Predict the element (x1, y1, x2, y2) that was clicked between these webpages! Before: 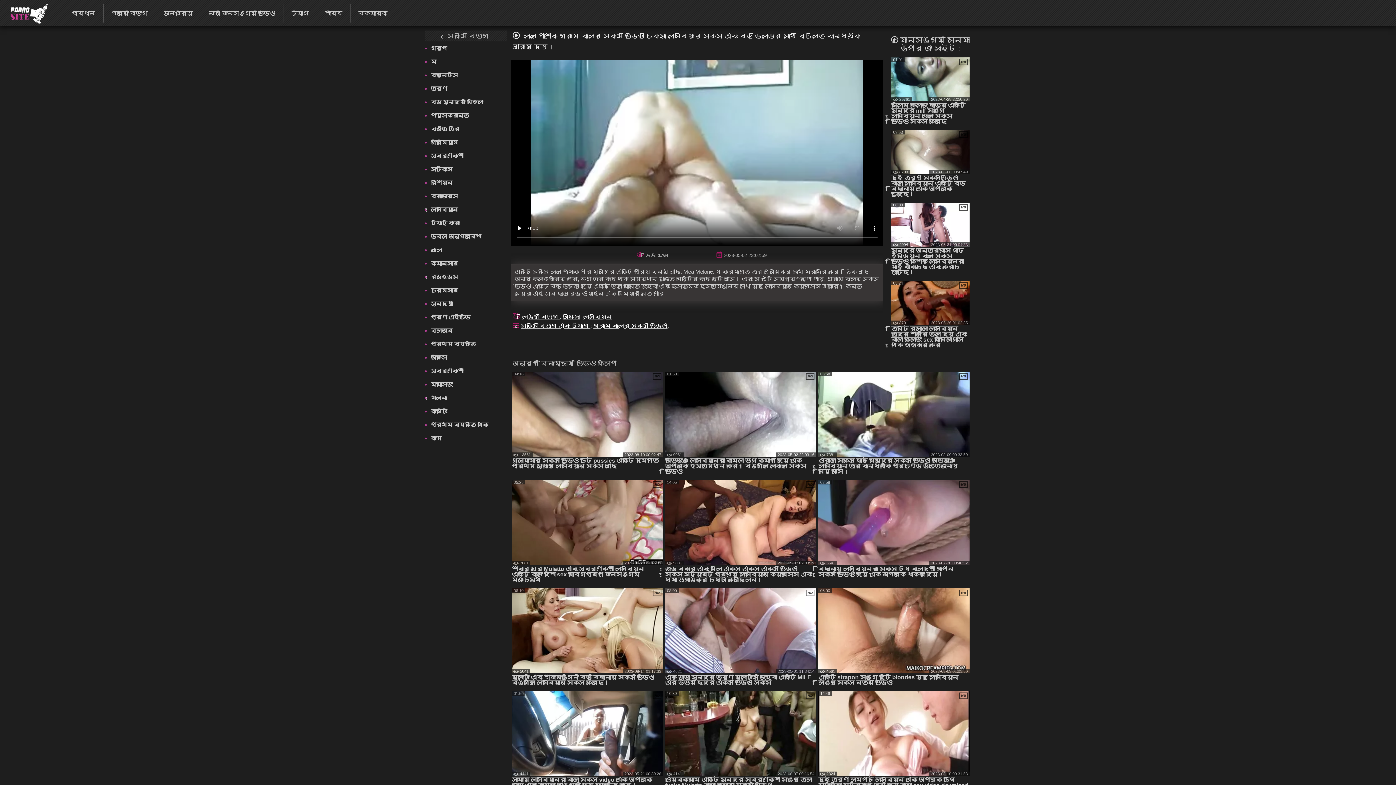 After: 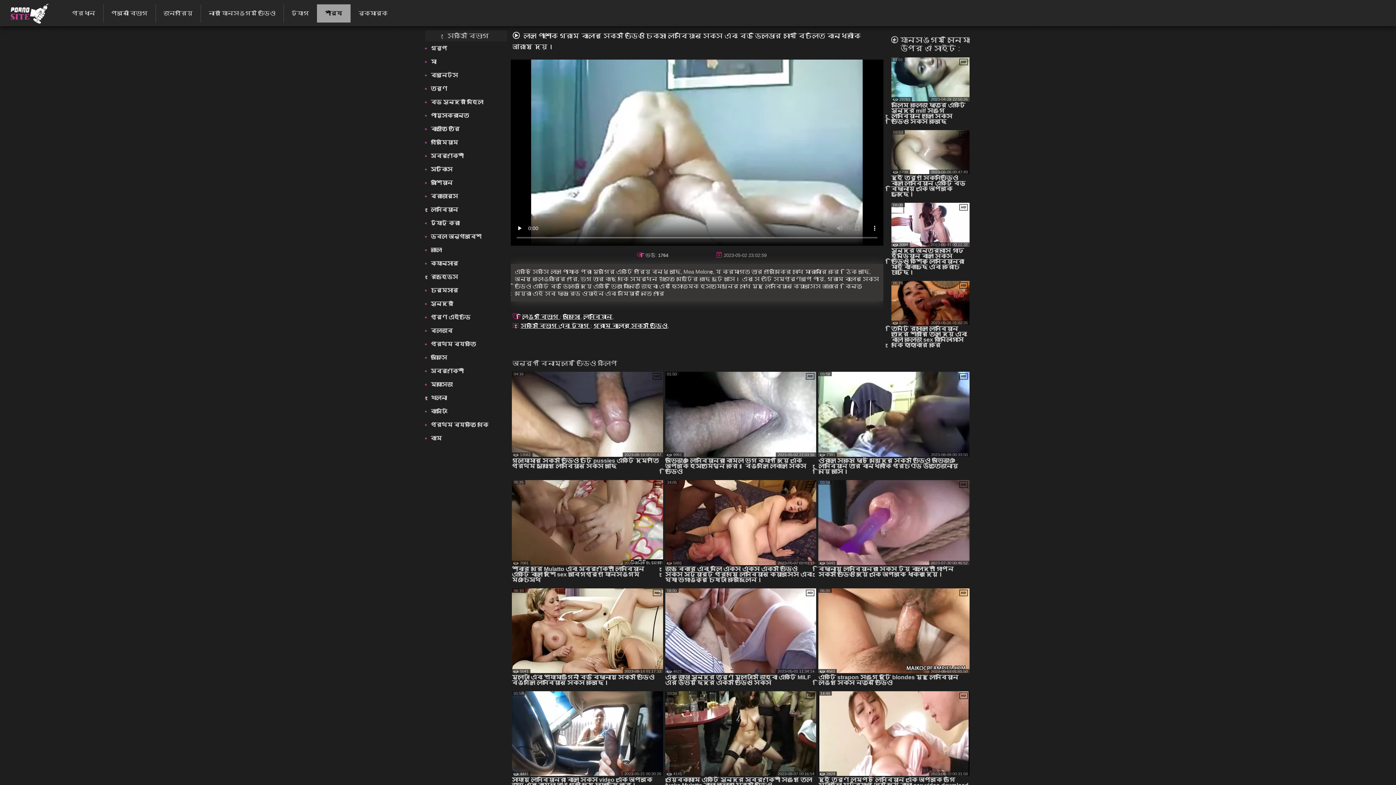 Action: label: শীর্ষ bbox: (317, 4, 350, 22)